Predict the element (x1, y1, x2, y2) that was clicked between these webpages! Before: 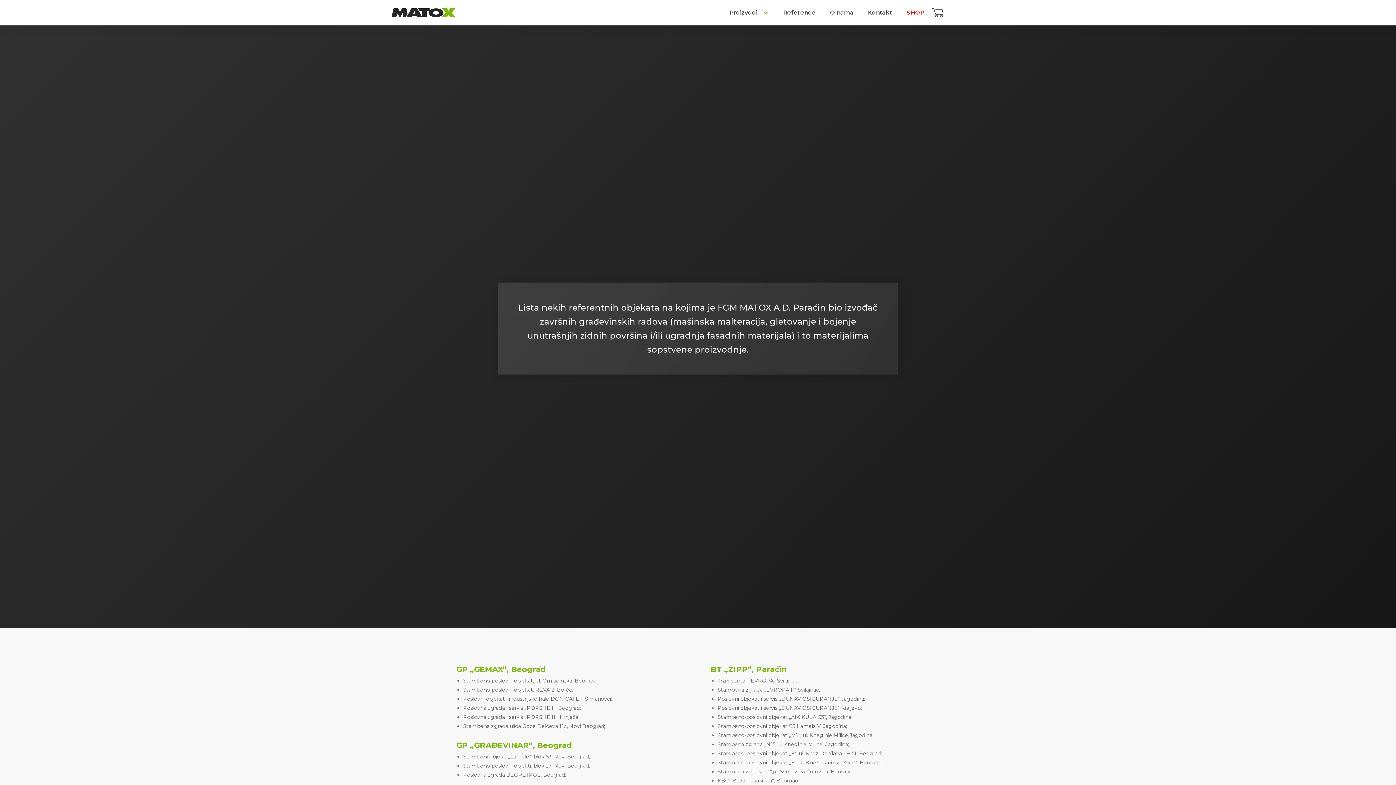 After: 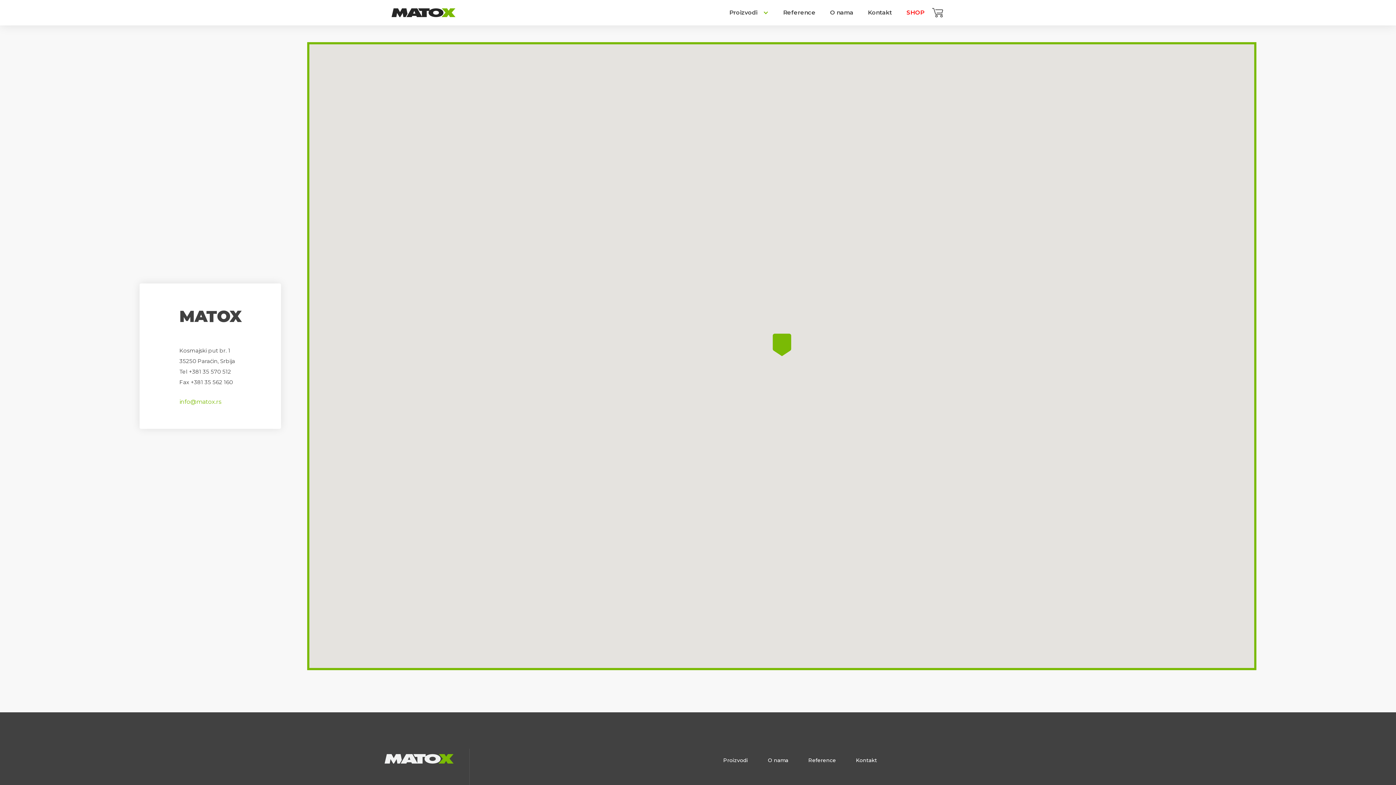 Action: label: Kontakt bbox: (860, 1, 899, 24)